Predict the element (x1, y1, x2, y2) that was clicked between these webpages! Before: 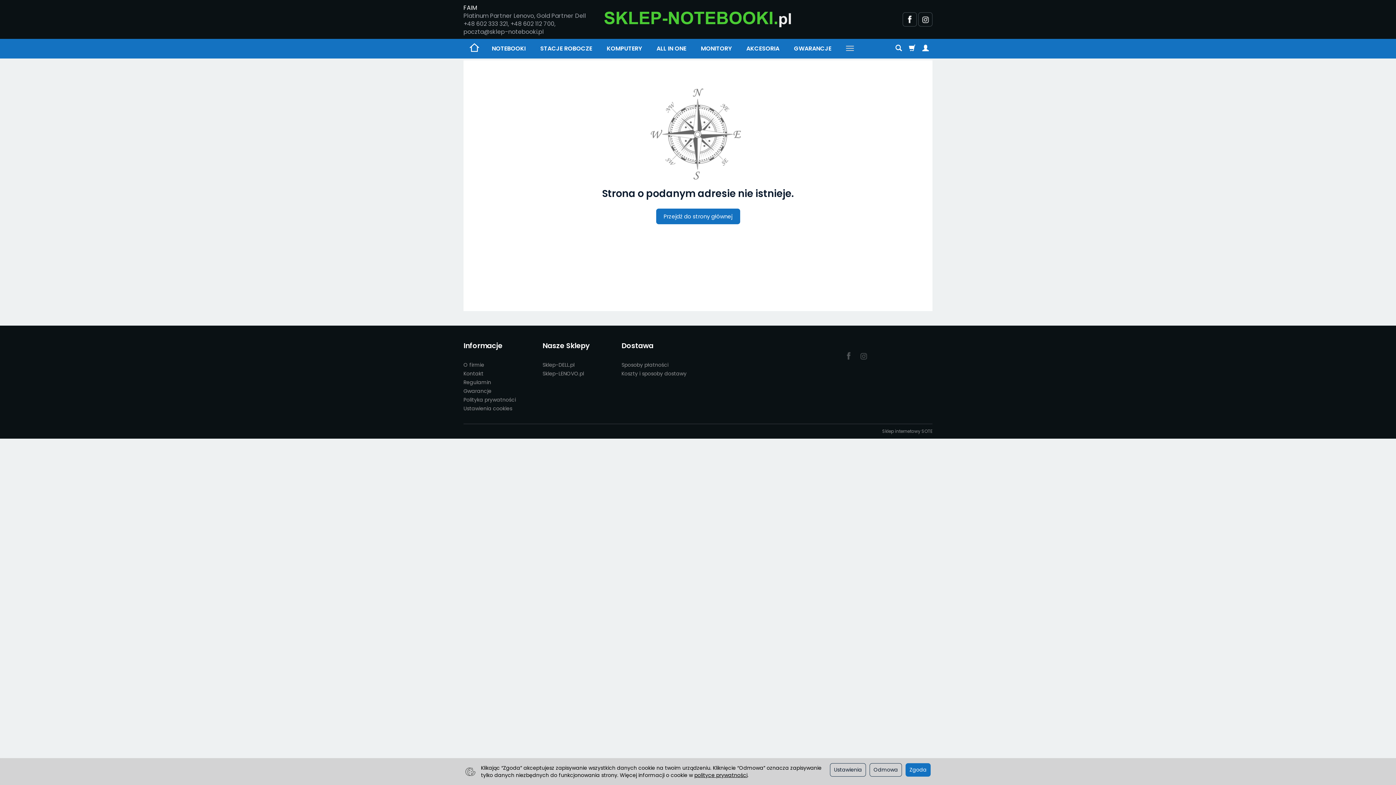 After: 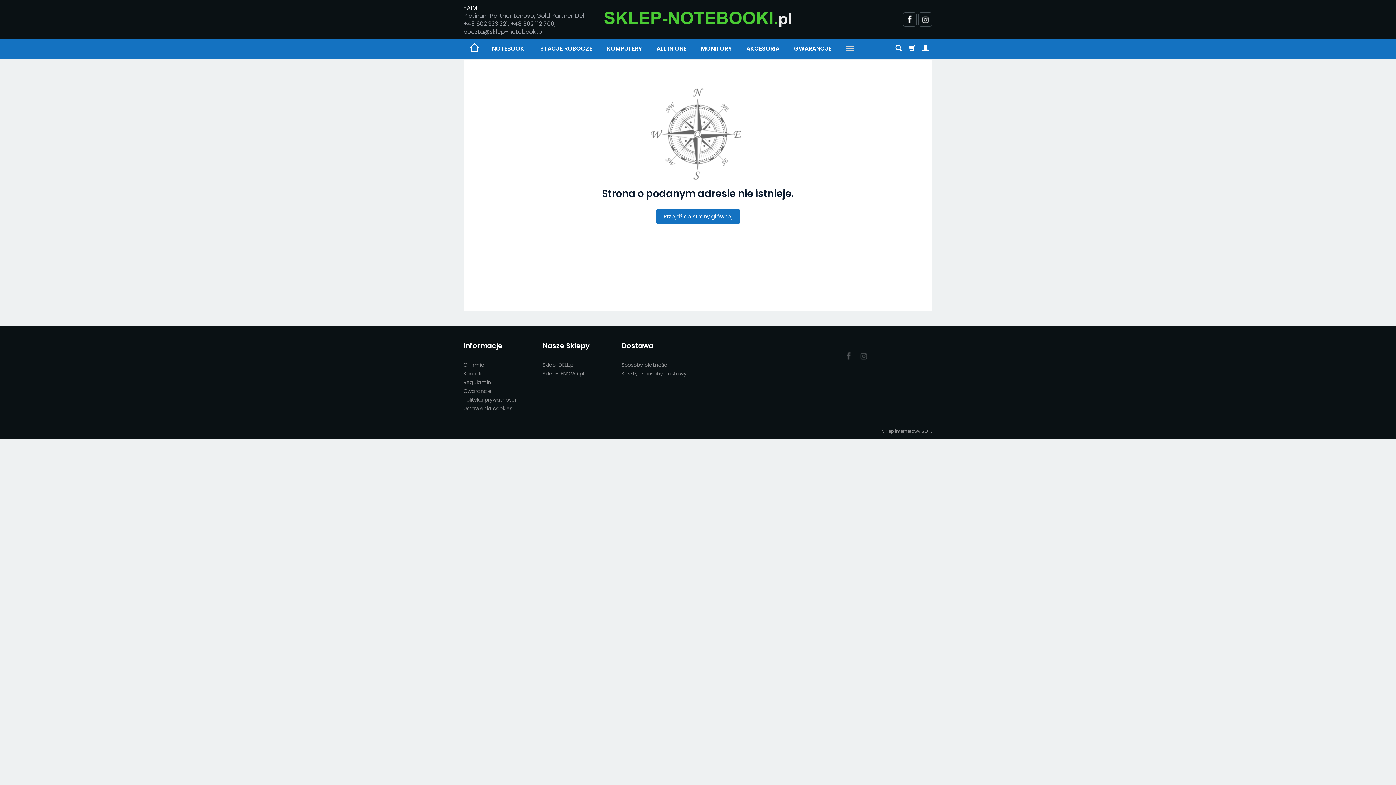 Action: bbox: (905, 763, 930, 776) label: Zgoda